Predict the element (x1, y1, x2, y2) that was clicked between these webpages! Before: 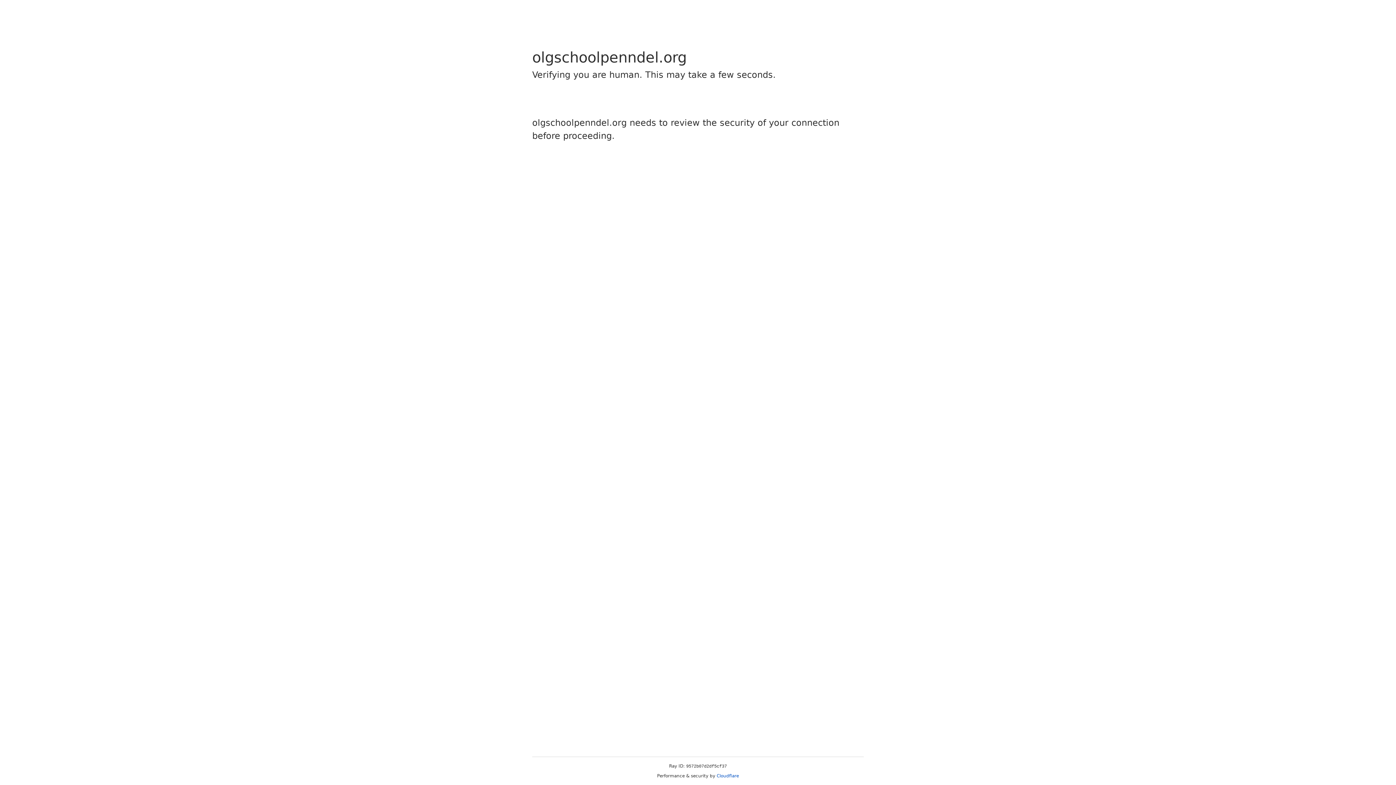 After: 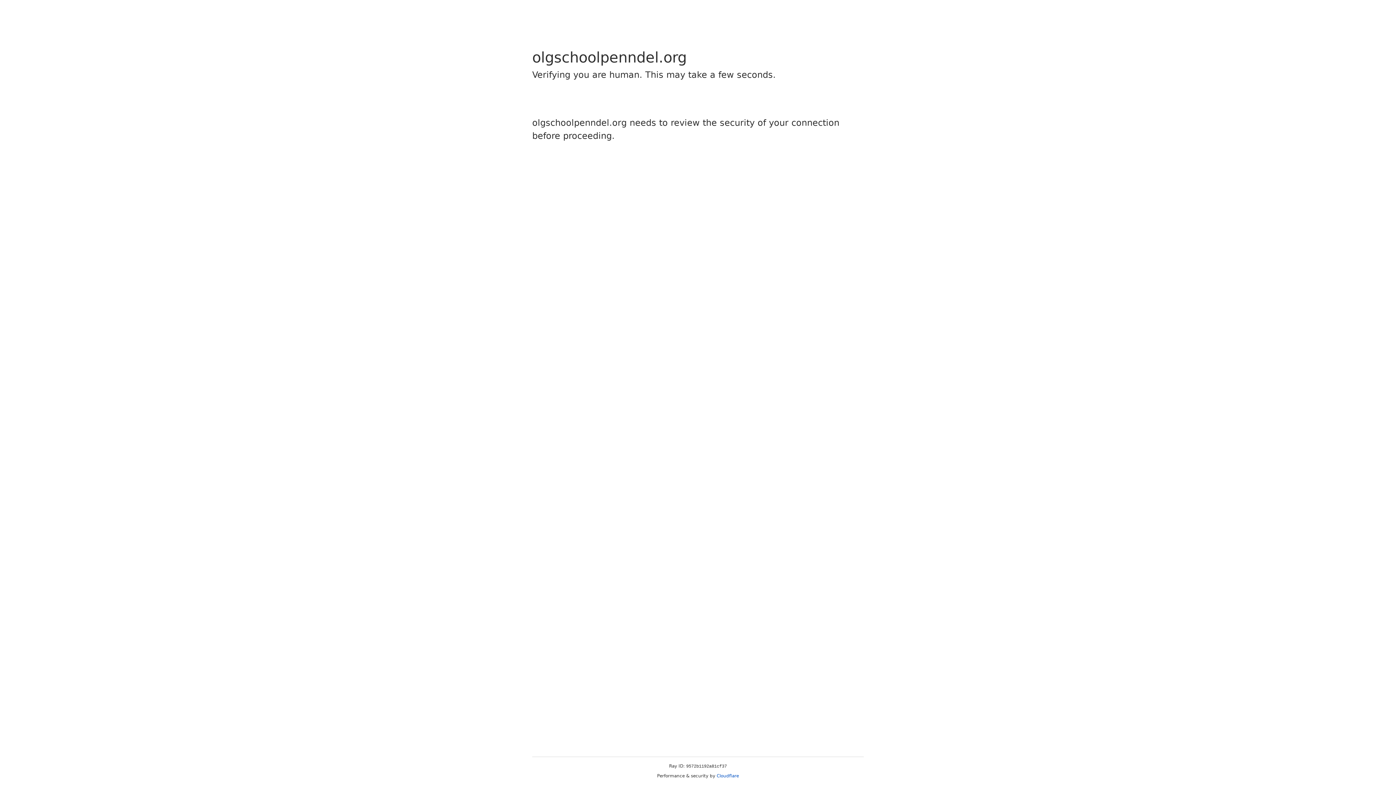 Action: label: Cloudflare bbox: (716, 773, 739, 778)